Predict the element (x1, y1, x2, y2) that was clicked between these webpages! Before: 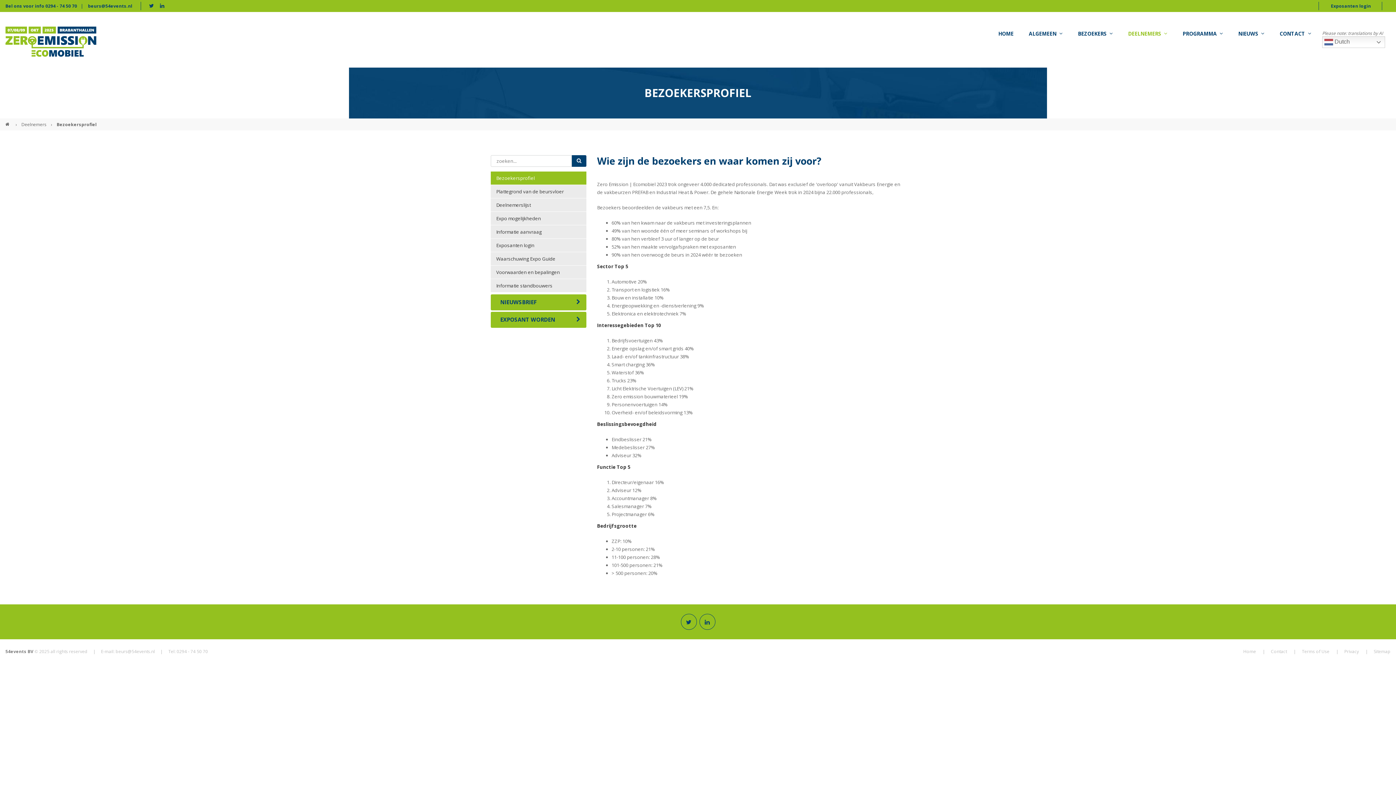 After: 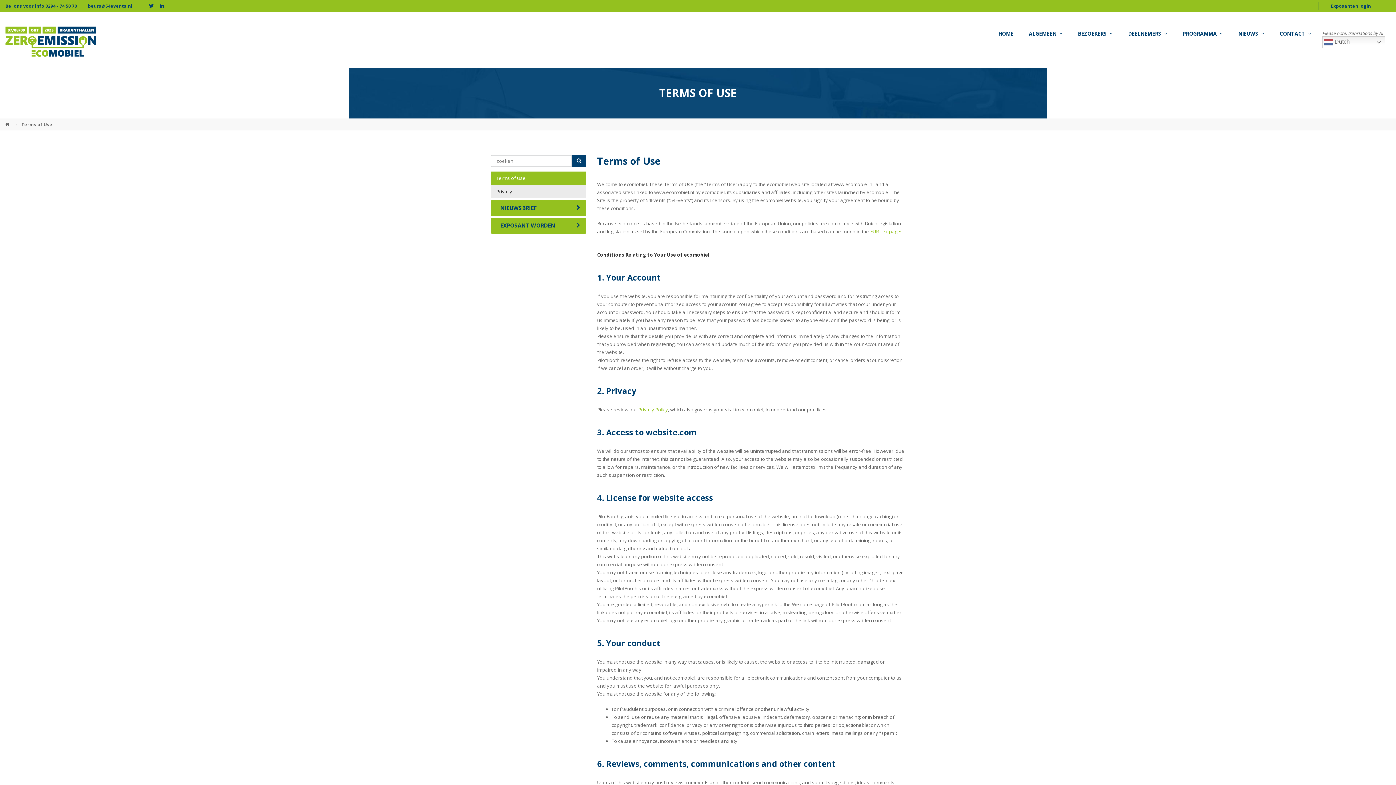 Action: label: Terms of Use bbox: (1302, 648, 1329, 654)